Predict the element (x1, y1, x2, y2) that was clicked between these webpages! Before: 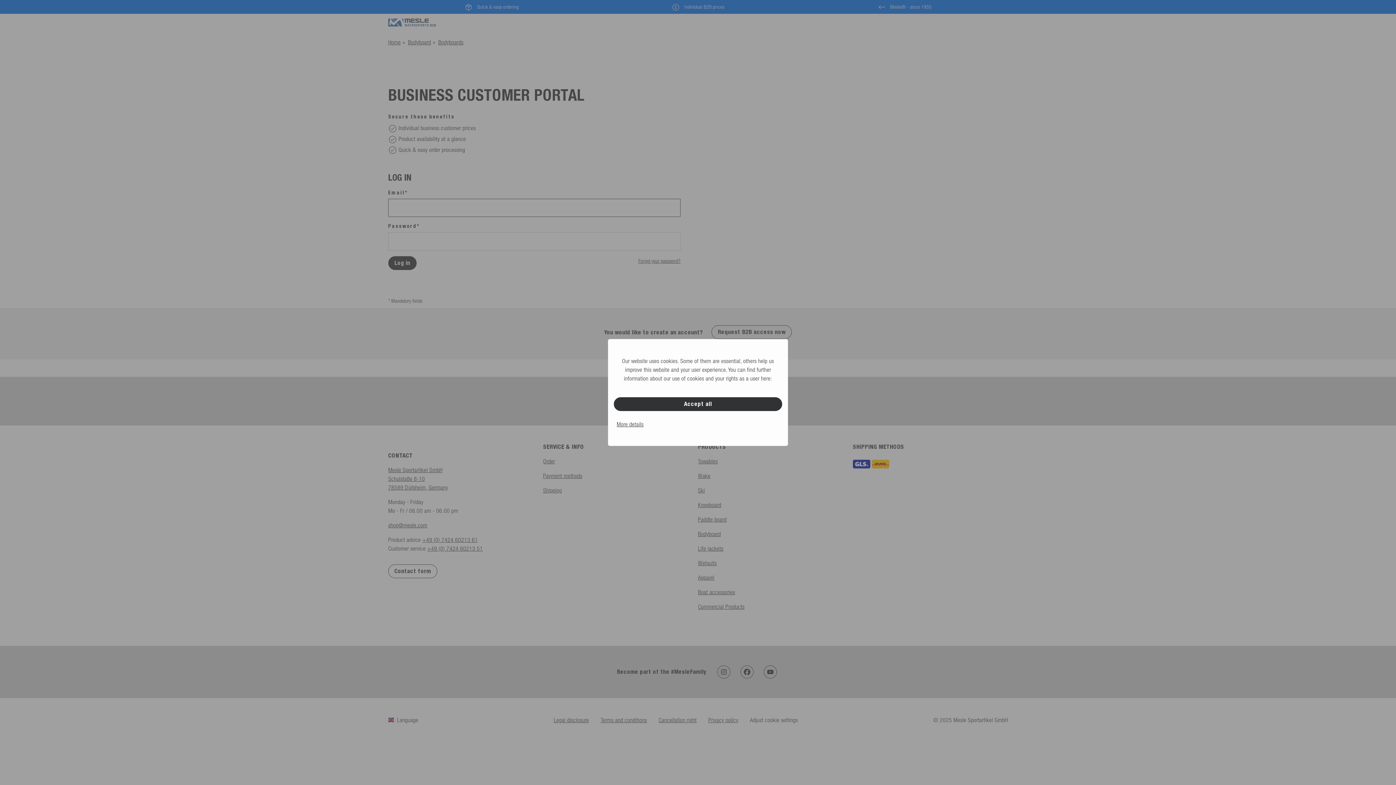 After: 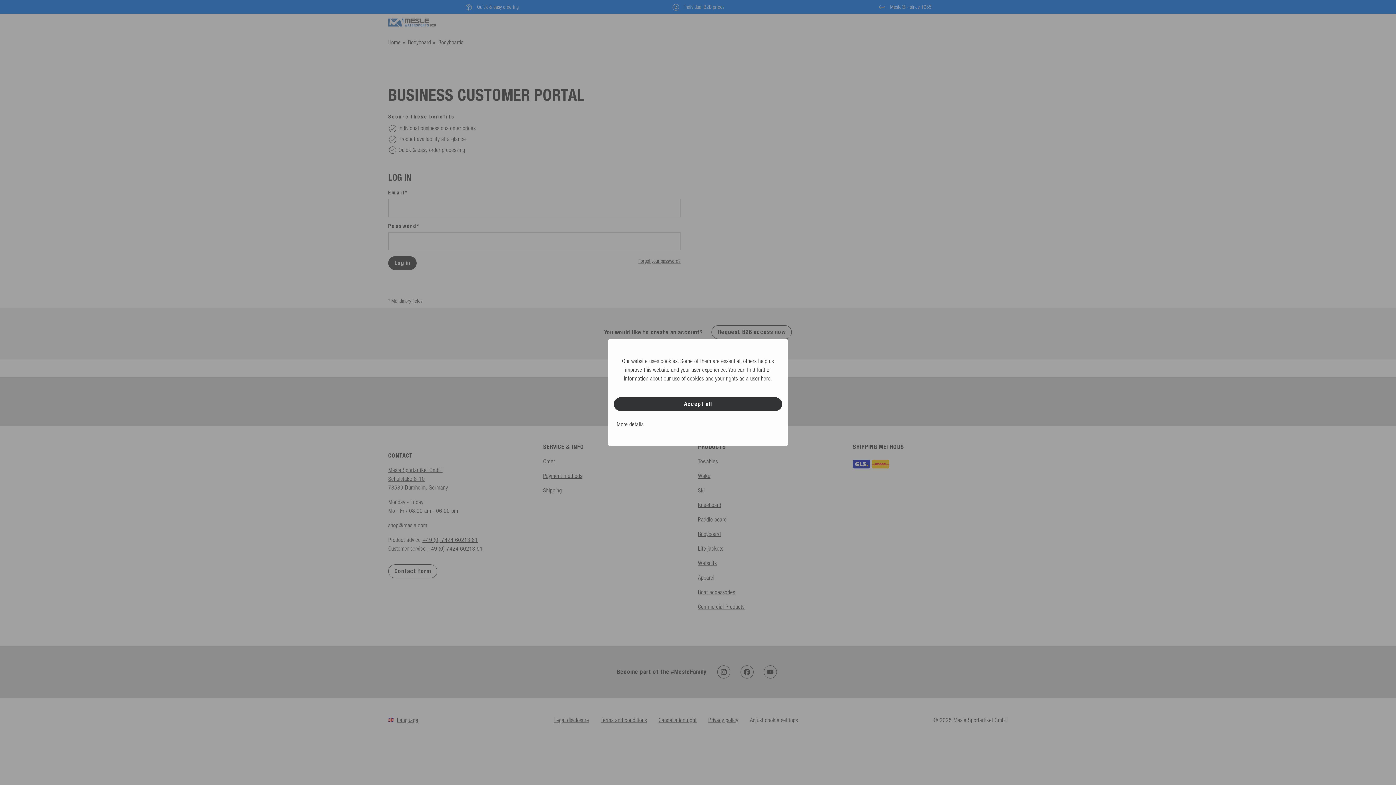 Action: bbox: (388, 716, 418, 724) label: Language